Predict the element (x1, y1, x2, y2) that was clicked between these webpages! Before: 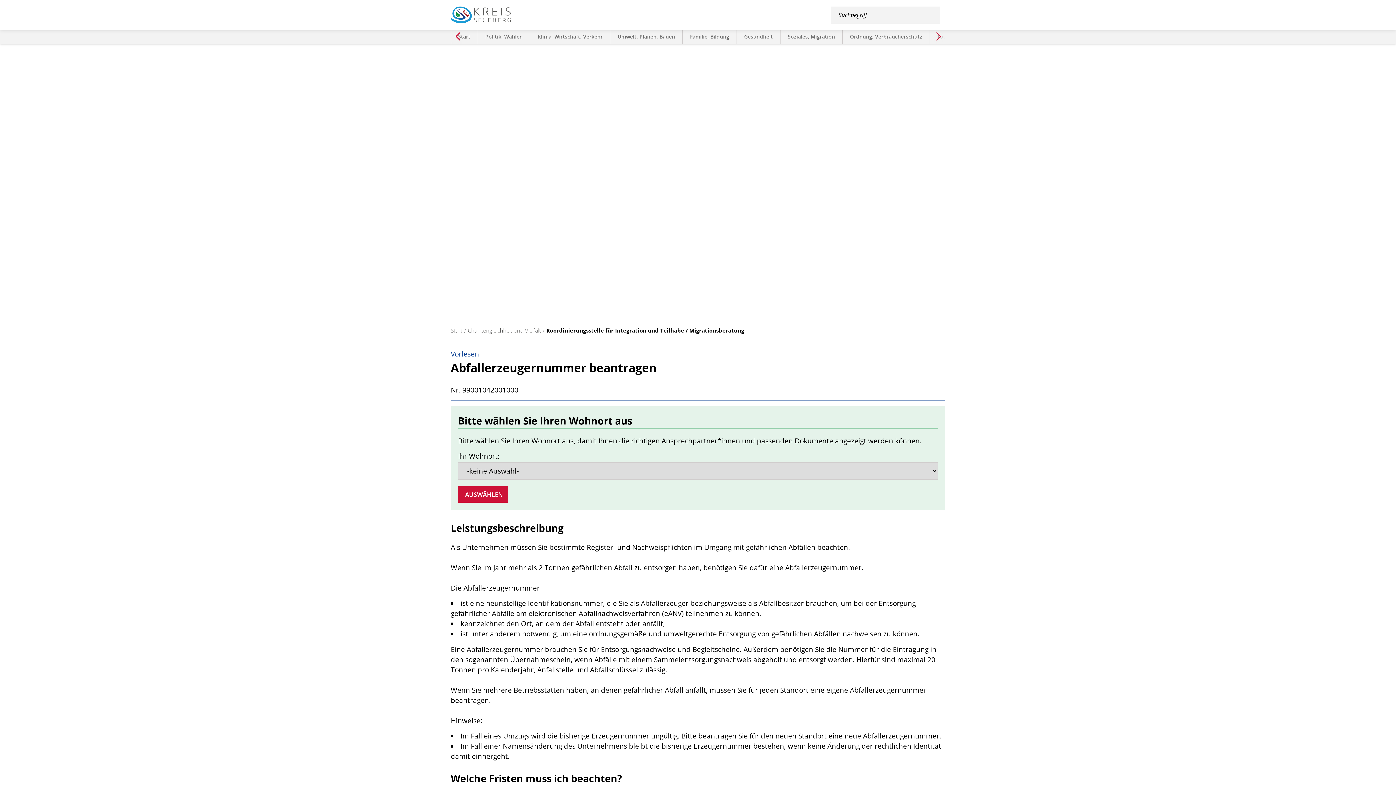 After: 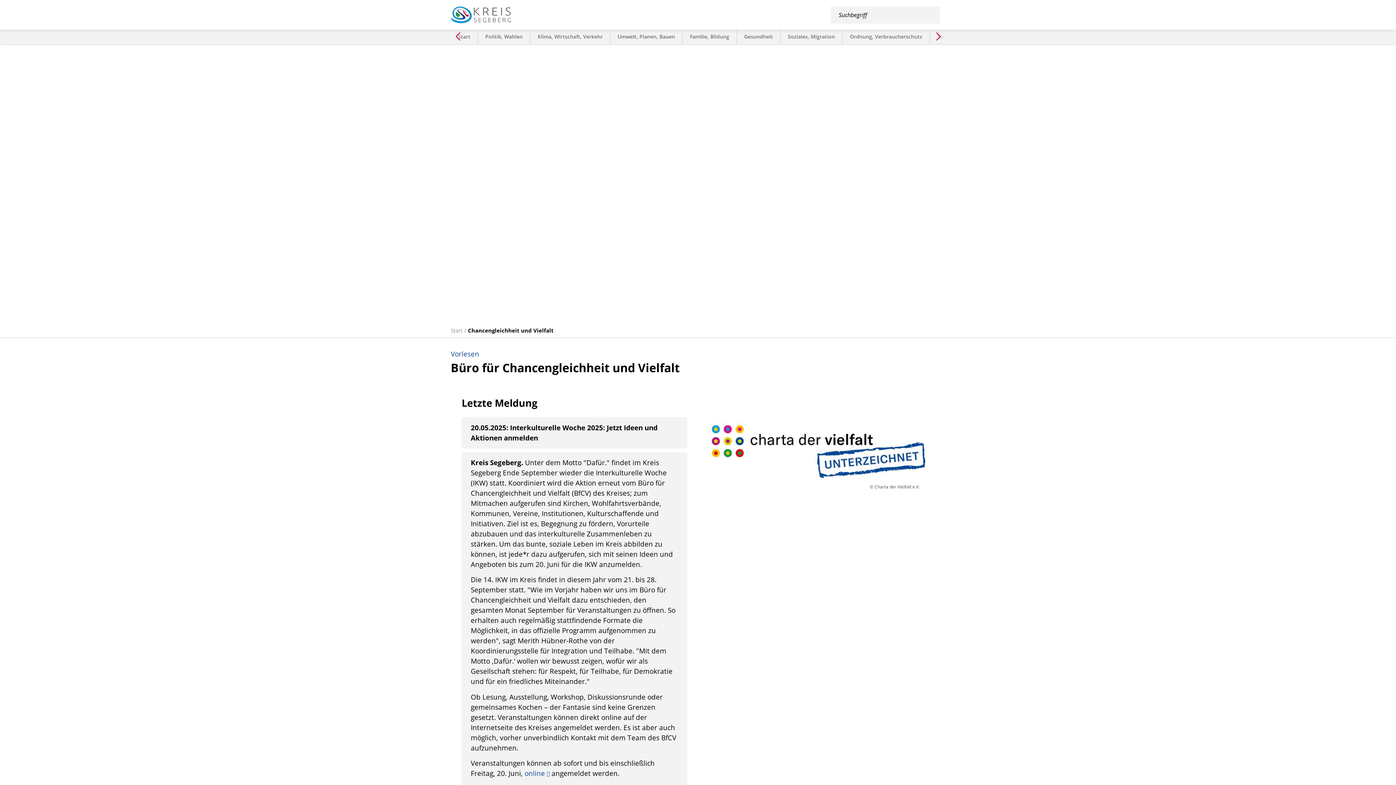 Action: label: Chancengleichheit und Vielfalt bbox: (468, 326, 541, 334)